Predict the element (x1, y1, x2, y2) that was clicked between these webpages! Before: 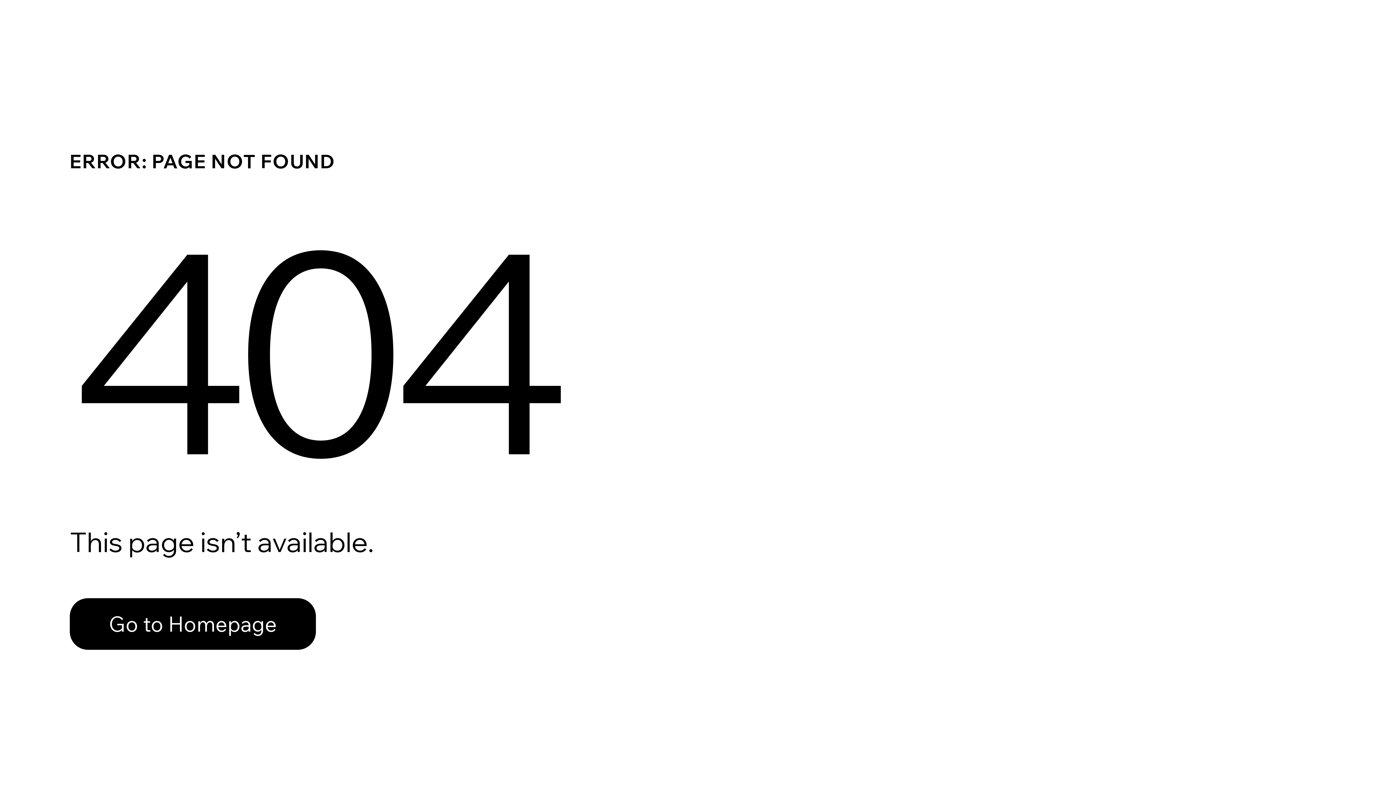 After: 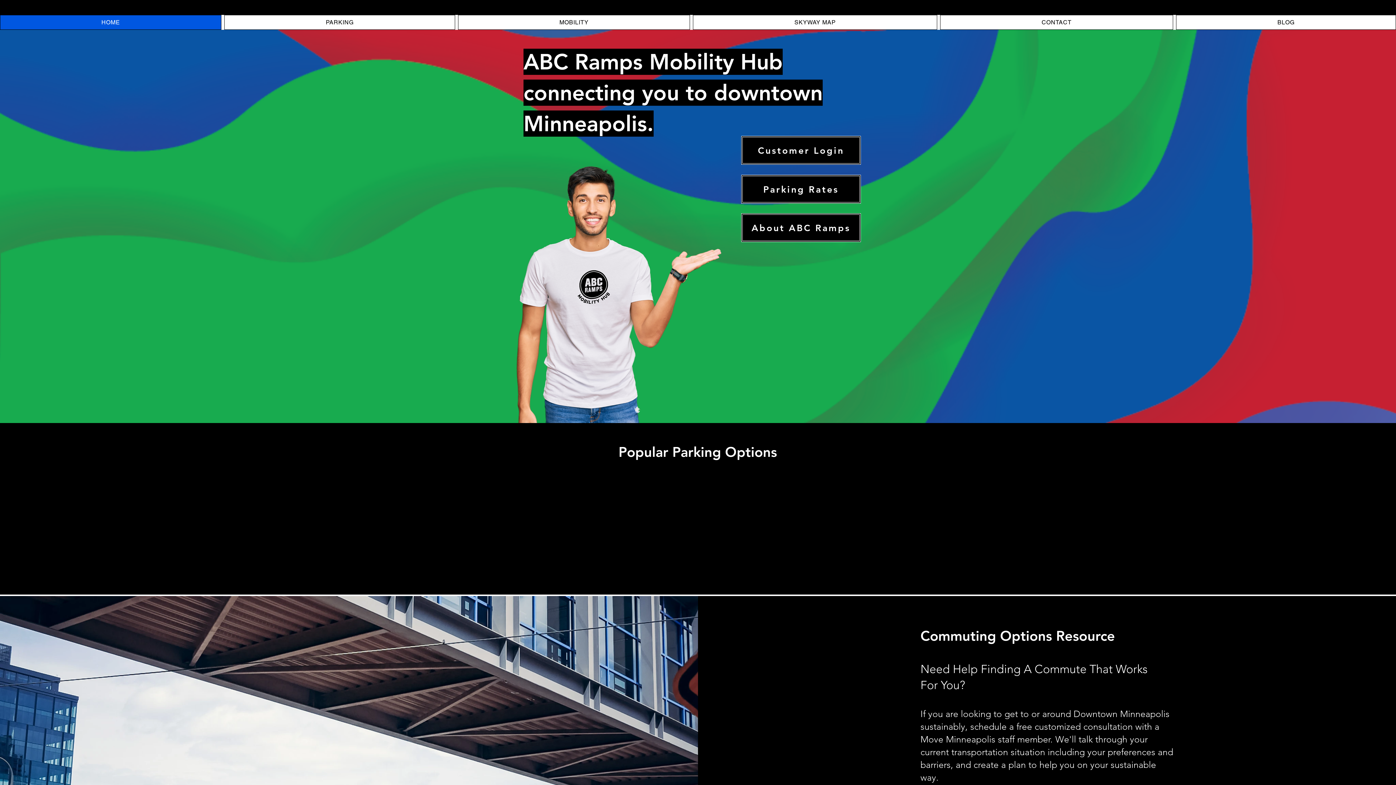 Action: label: Go to Homepage bbox: (69, 598, 316, 650)